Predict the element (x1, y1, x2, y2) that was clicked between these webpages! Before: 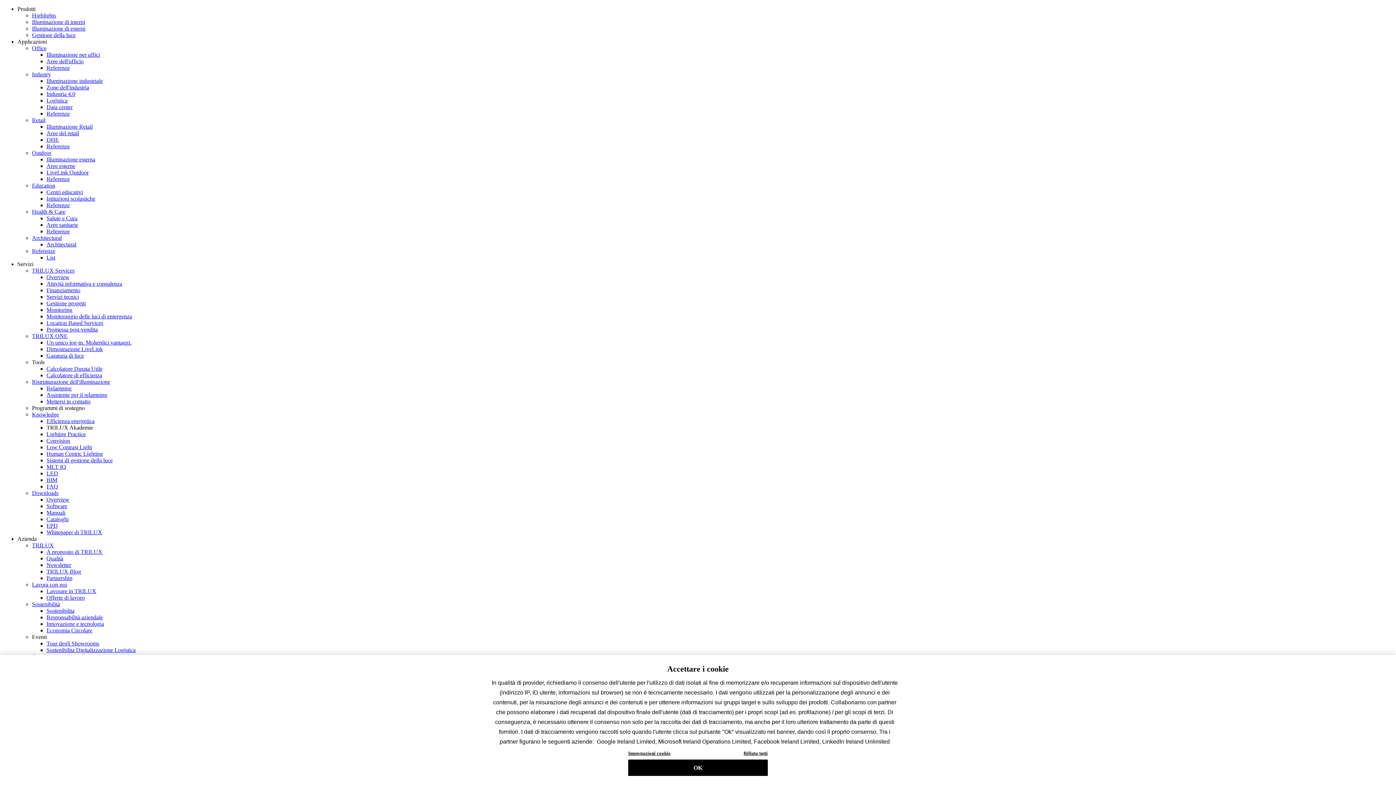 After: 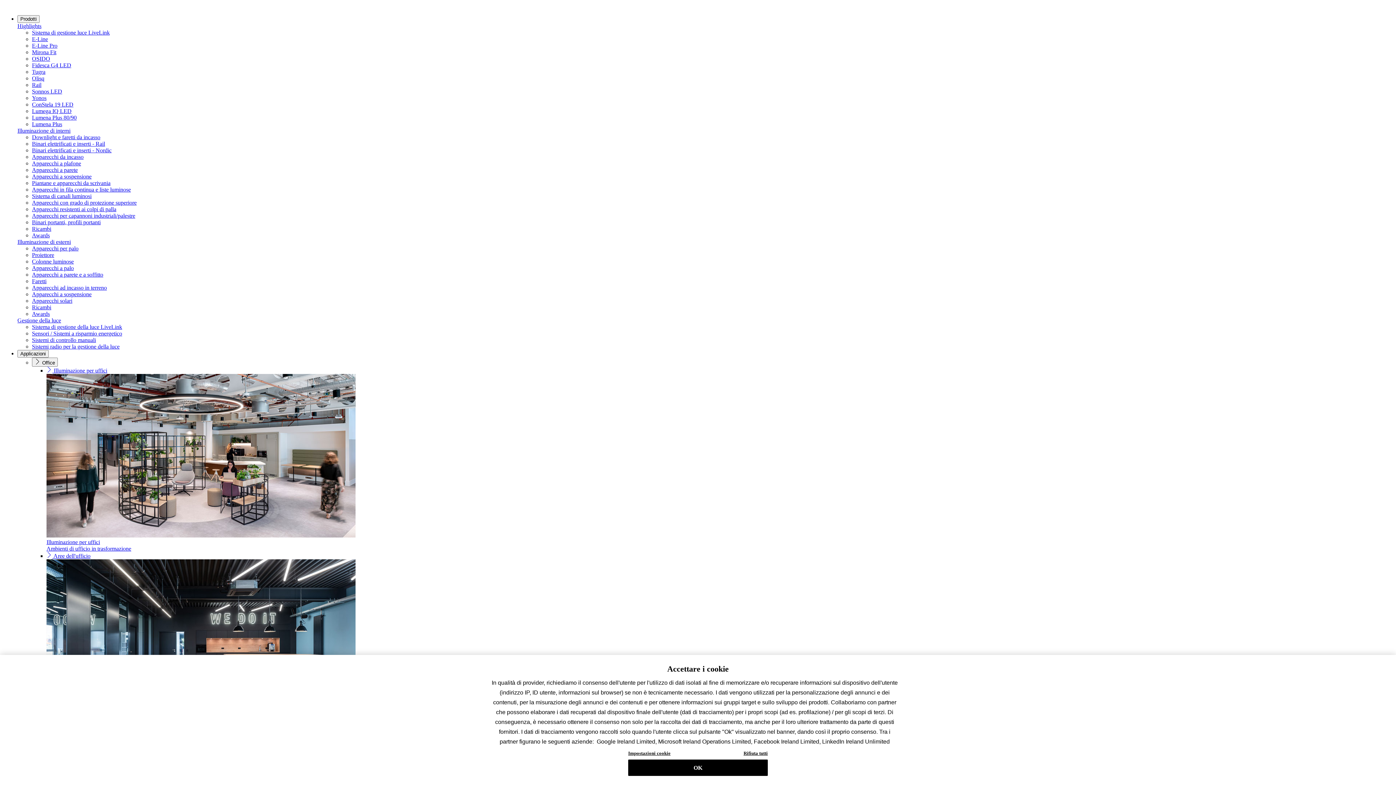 Action: bbox: (32, 267, 74, 273) label: TRILUX Services